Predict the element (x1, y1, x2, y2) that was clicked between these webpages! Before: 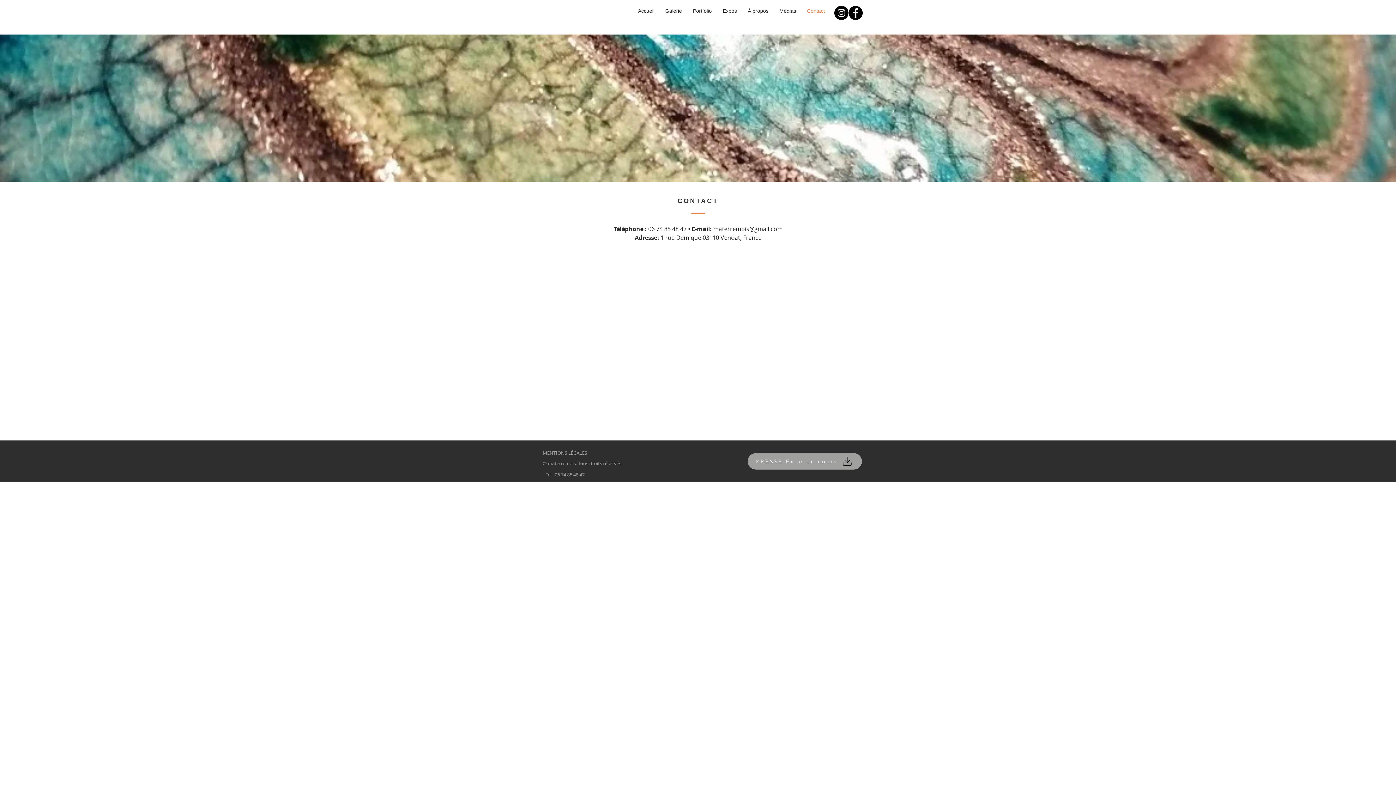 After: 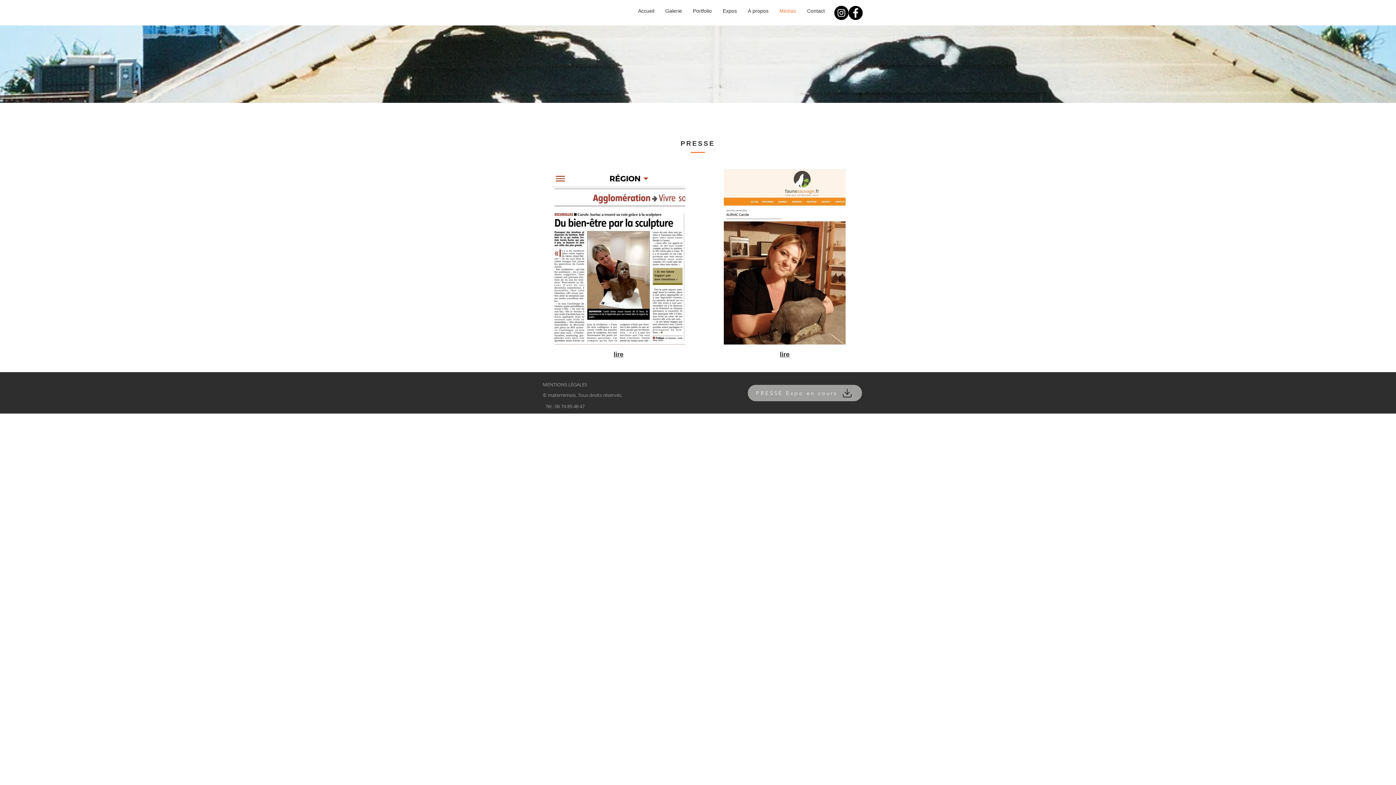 Action: label: Médias bbox: (774, 5, 801, 16)